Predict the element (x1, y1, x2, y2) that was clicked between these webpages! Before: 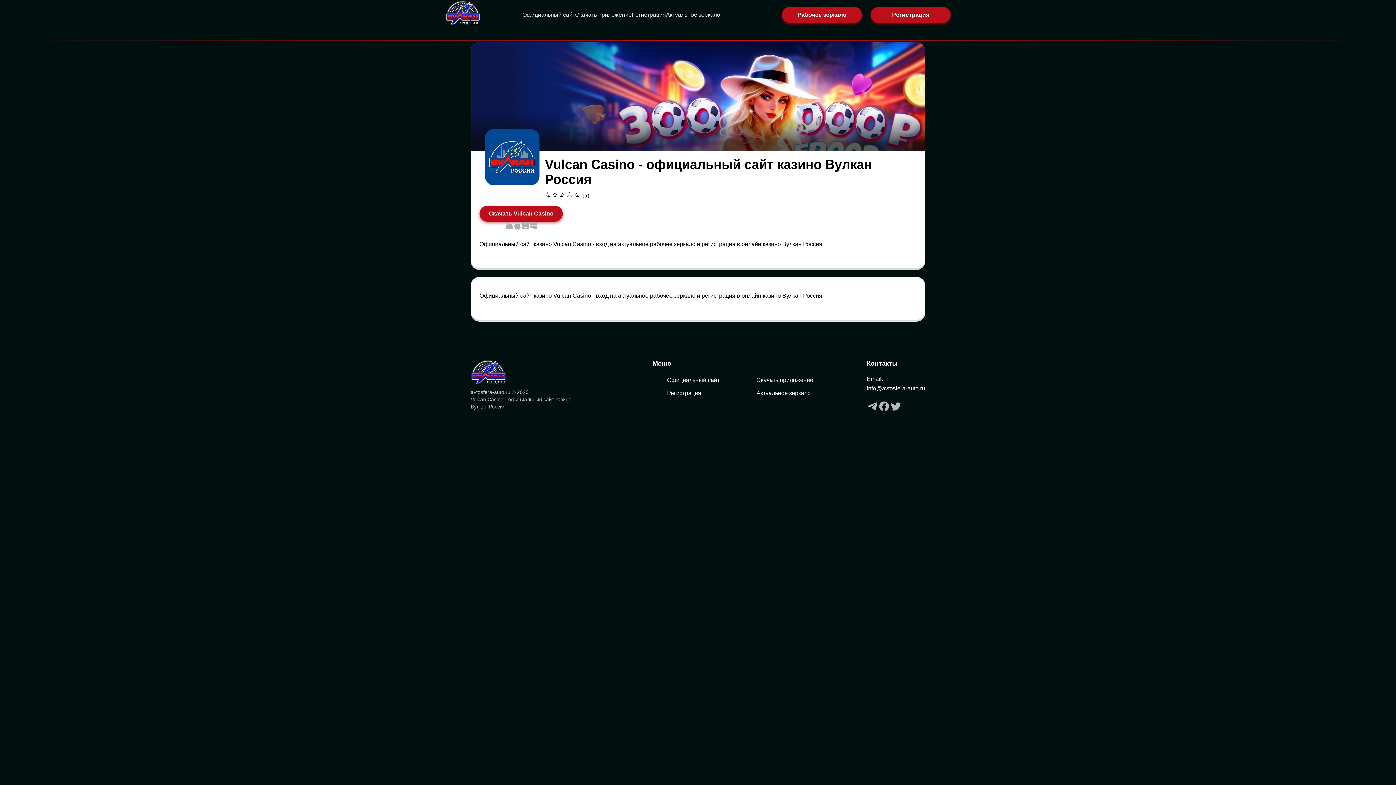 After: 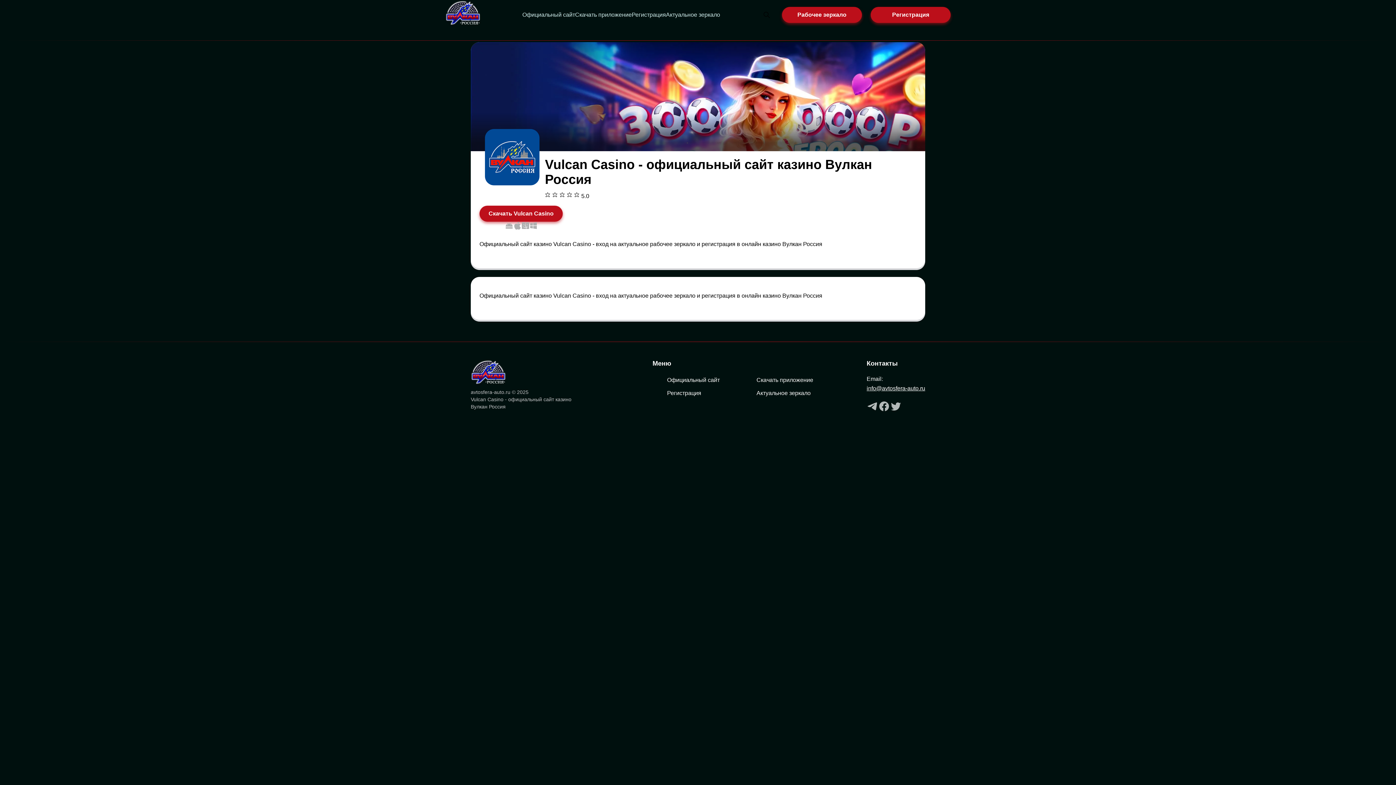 Action: bbox: (866, 385, 925, 392) label: info@avtosfera-auto.ru